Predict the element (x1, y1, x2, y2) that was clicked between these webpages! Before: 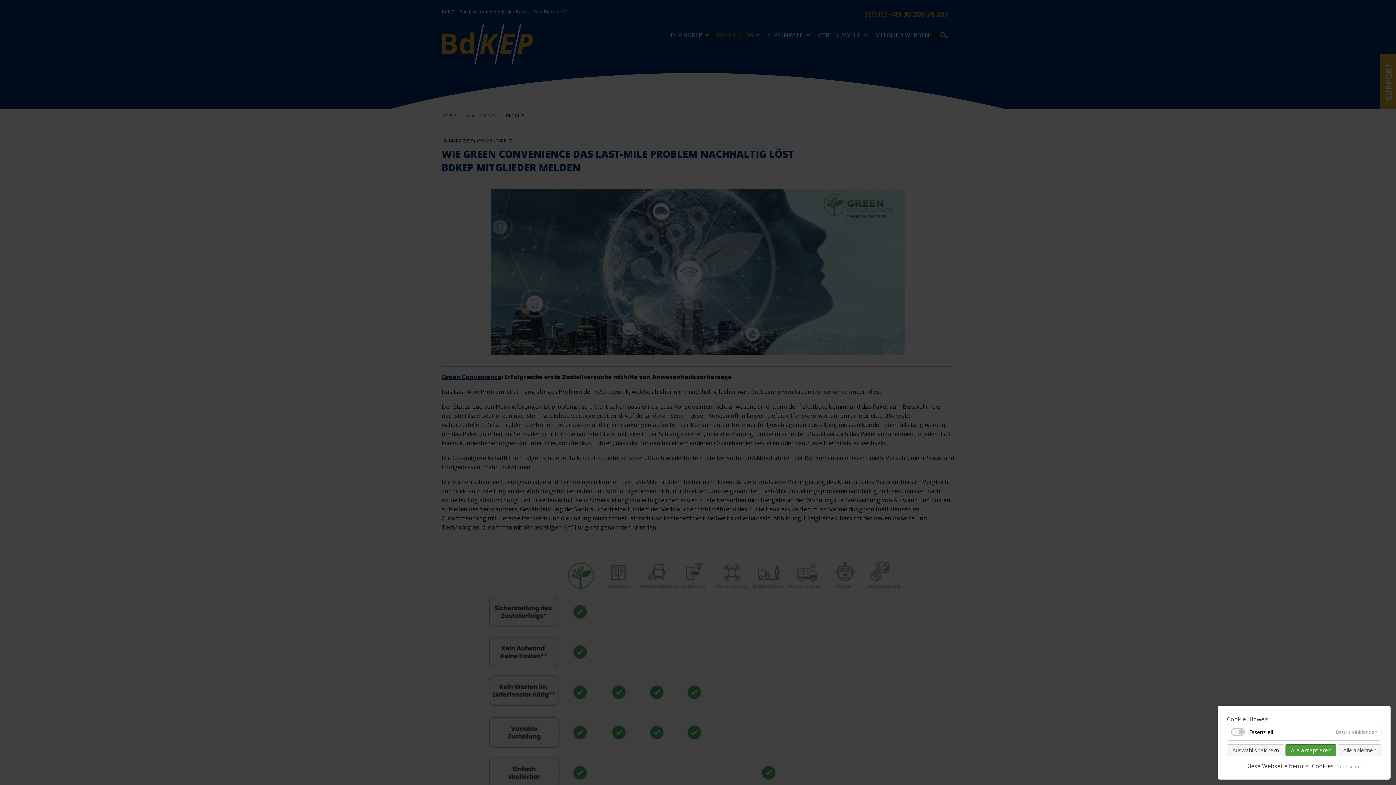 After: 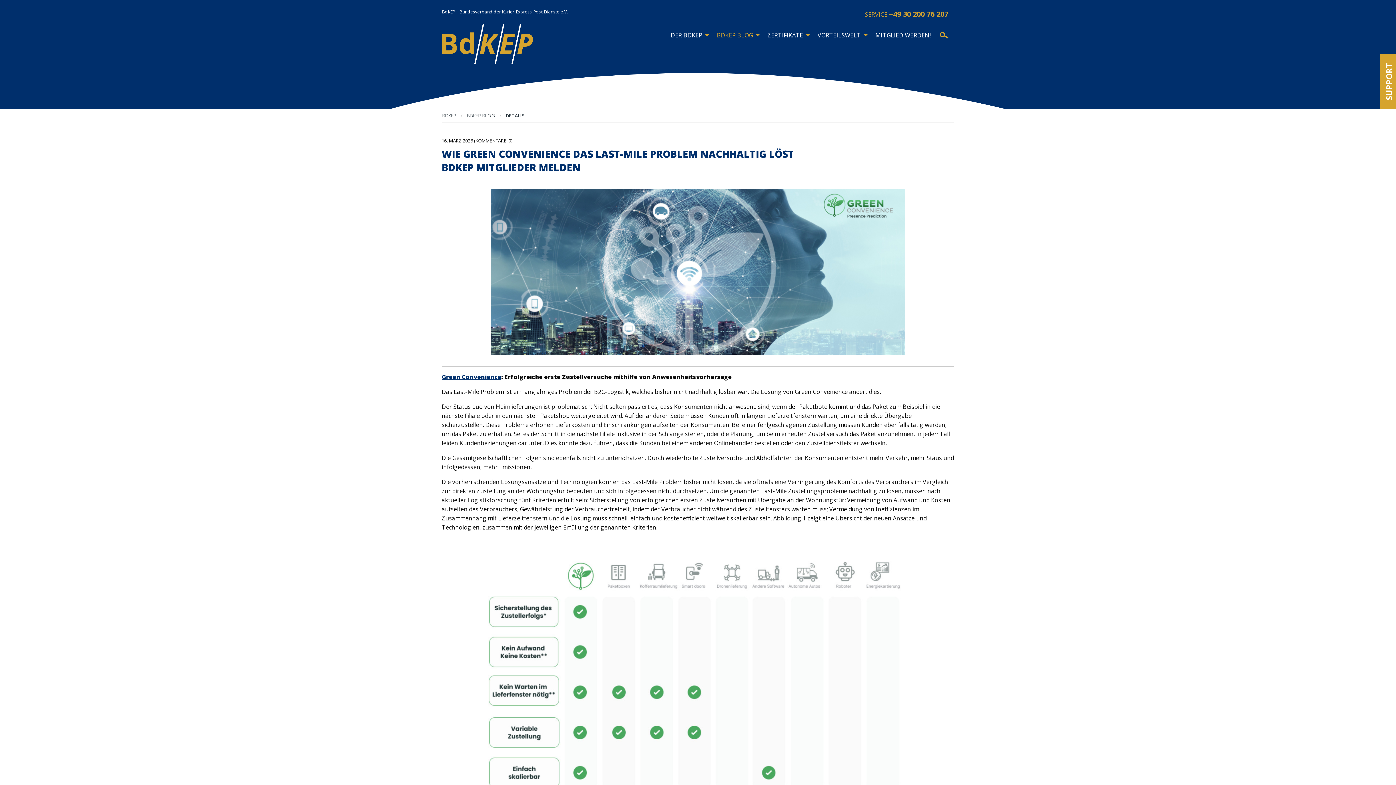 Action: label: Auswahl speichern bbox: (1227, 744, 1284, 756)